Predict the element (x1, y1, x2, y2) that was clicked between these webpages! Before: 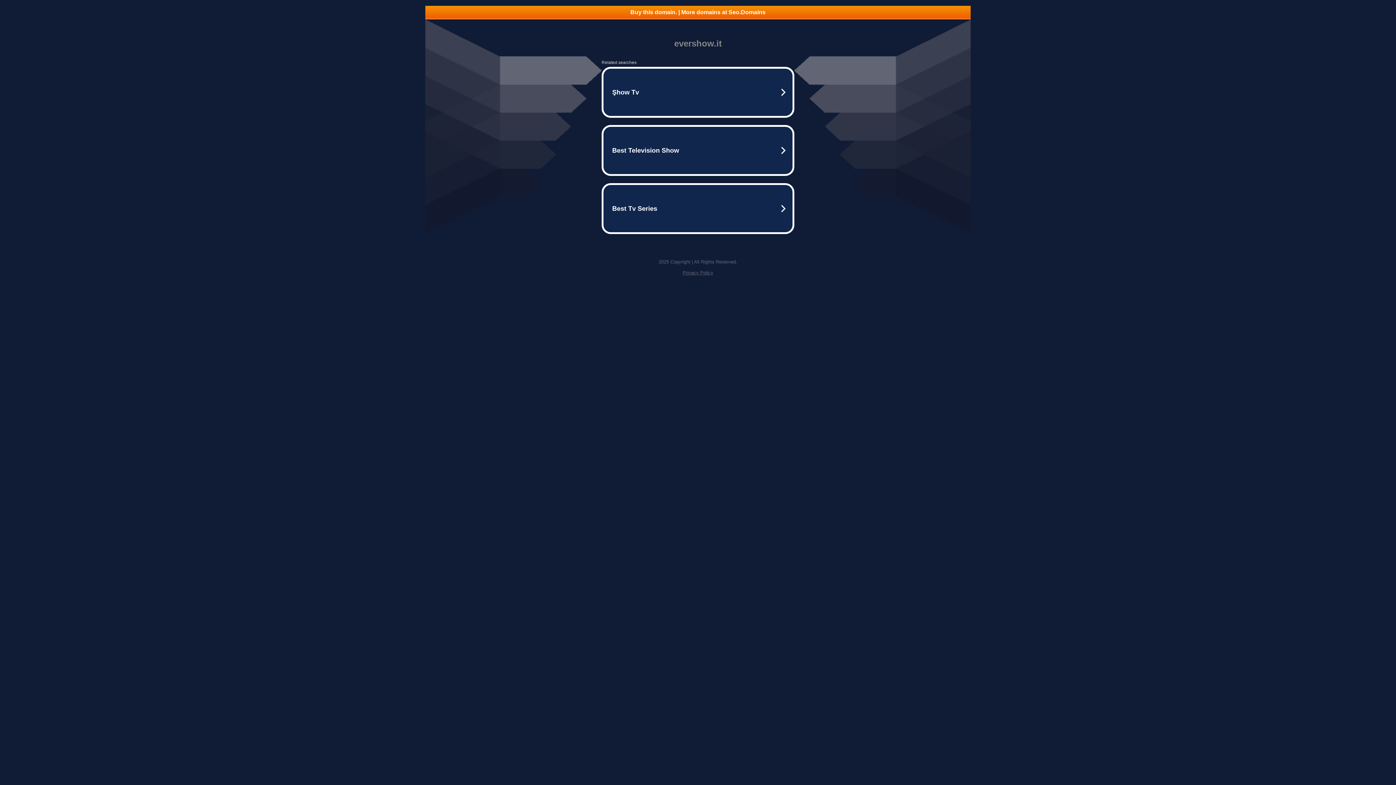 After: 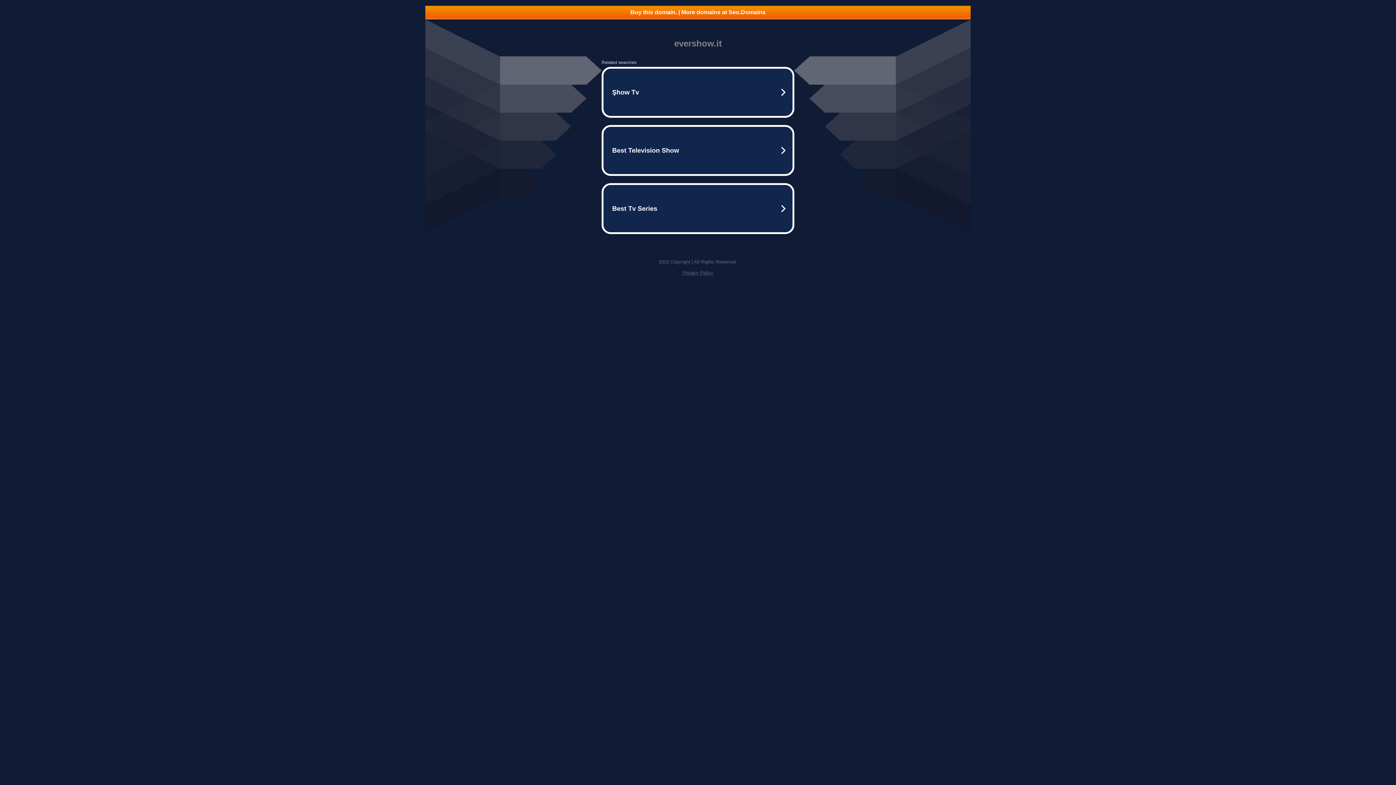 Action: label: Buy this domain. | More domains at Seo.Domains bbox: (425, 5, 970, 18)